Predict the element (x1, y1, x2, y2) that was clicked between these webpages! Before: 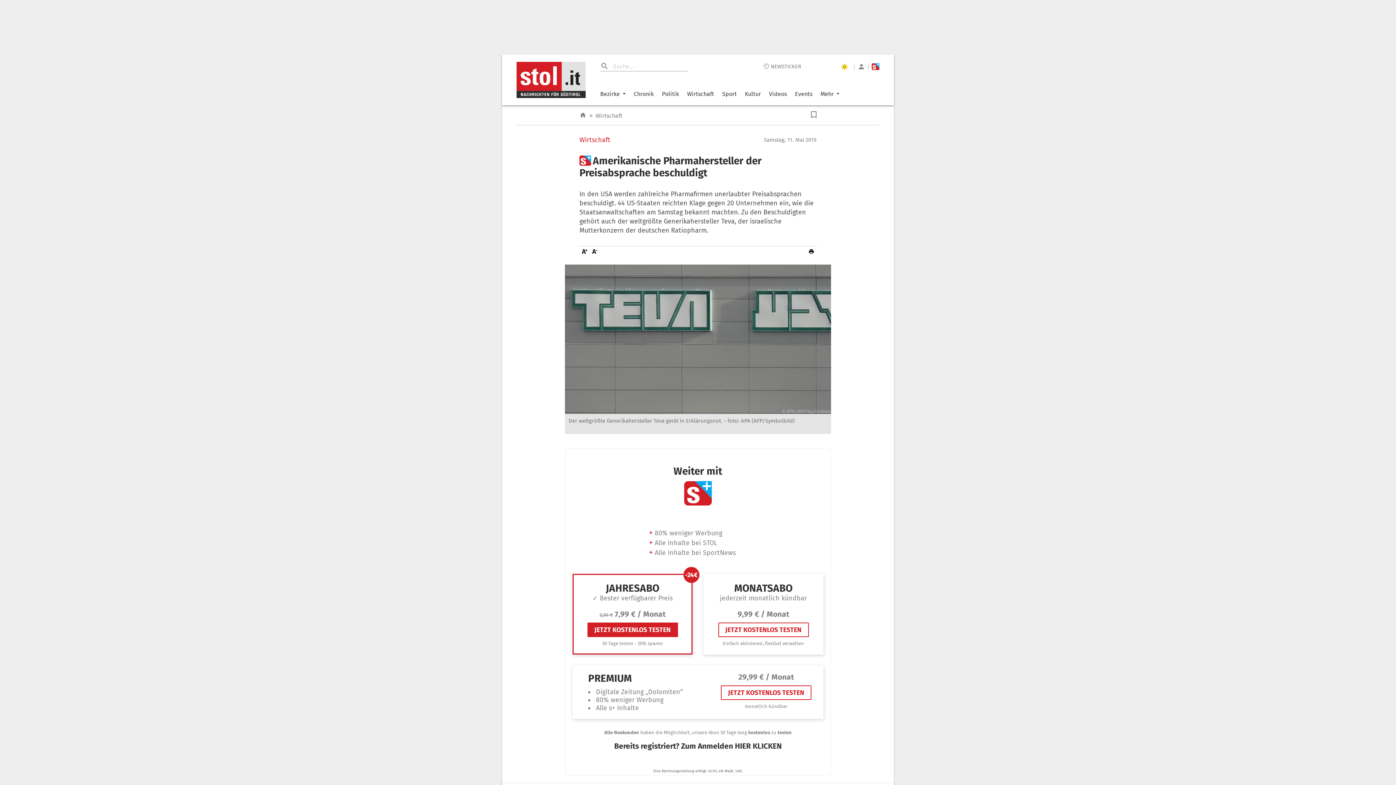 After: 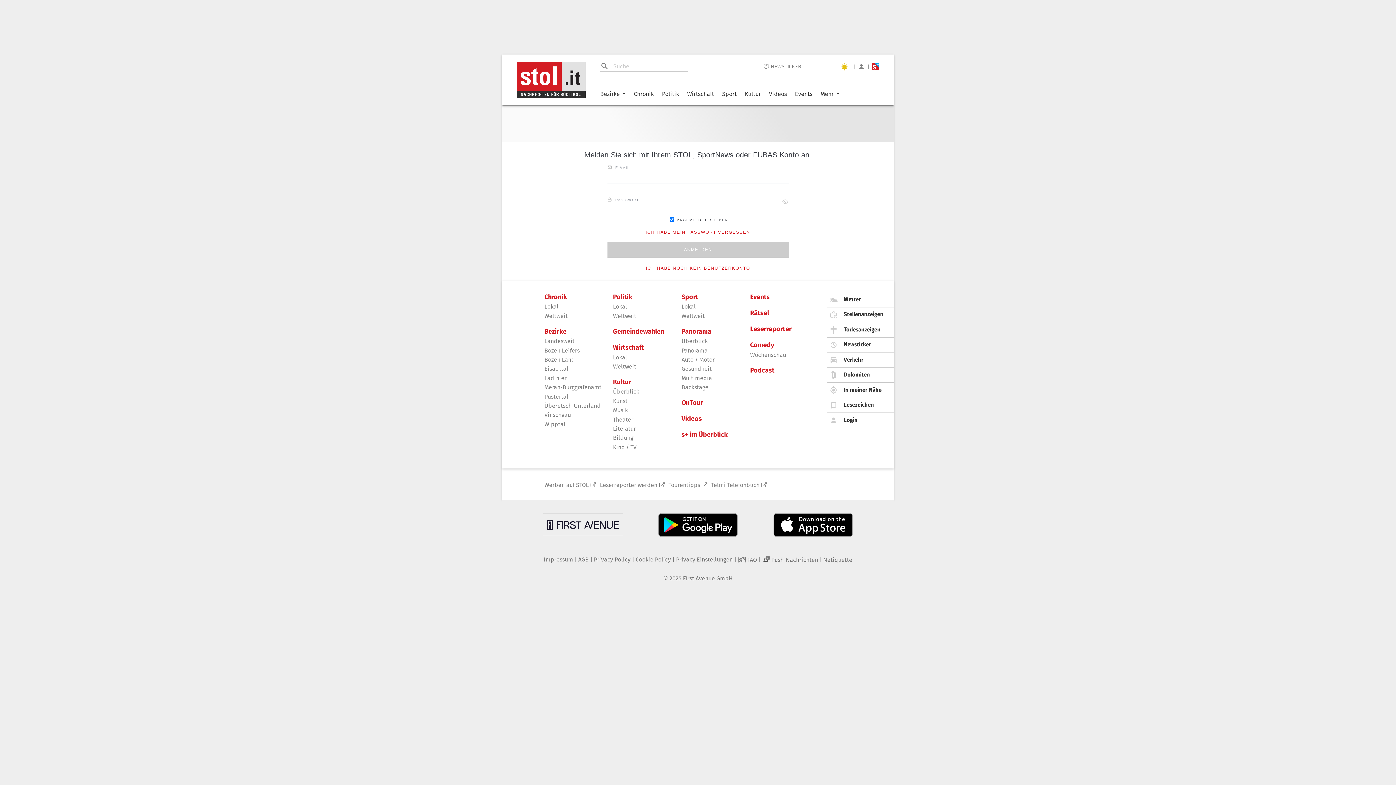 Action: bbox: (857, 62, 865, 70)